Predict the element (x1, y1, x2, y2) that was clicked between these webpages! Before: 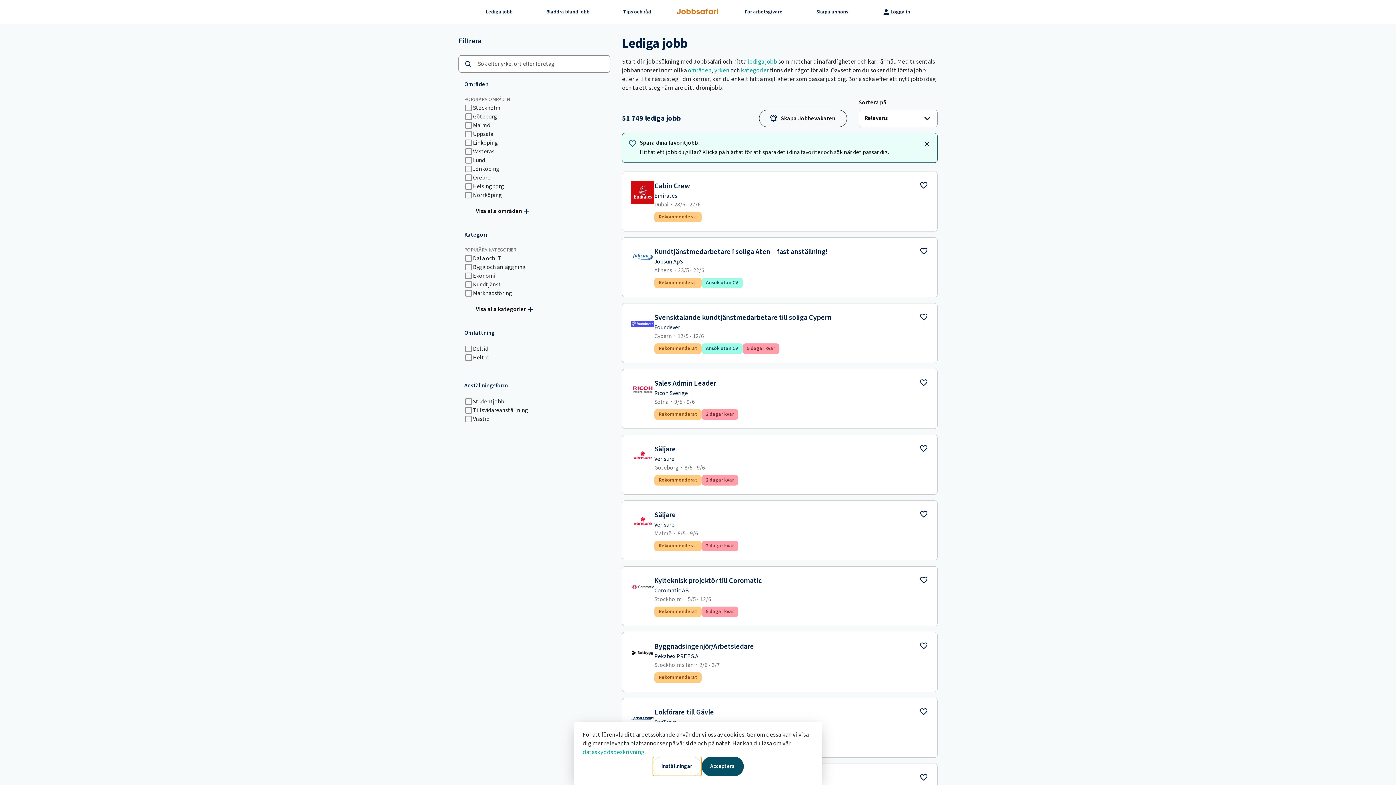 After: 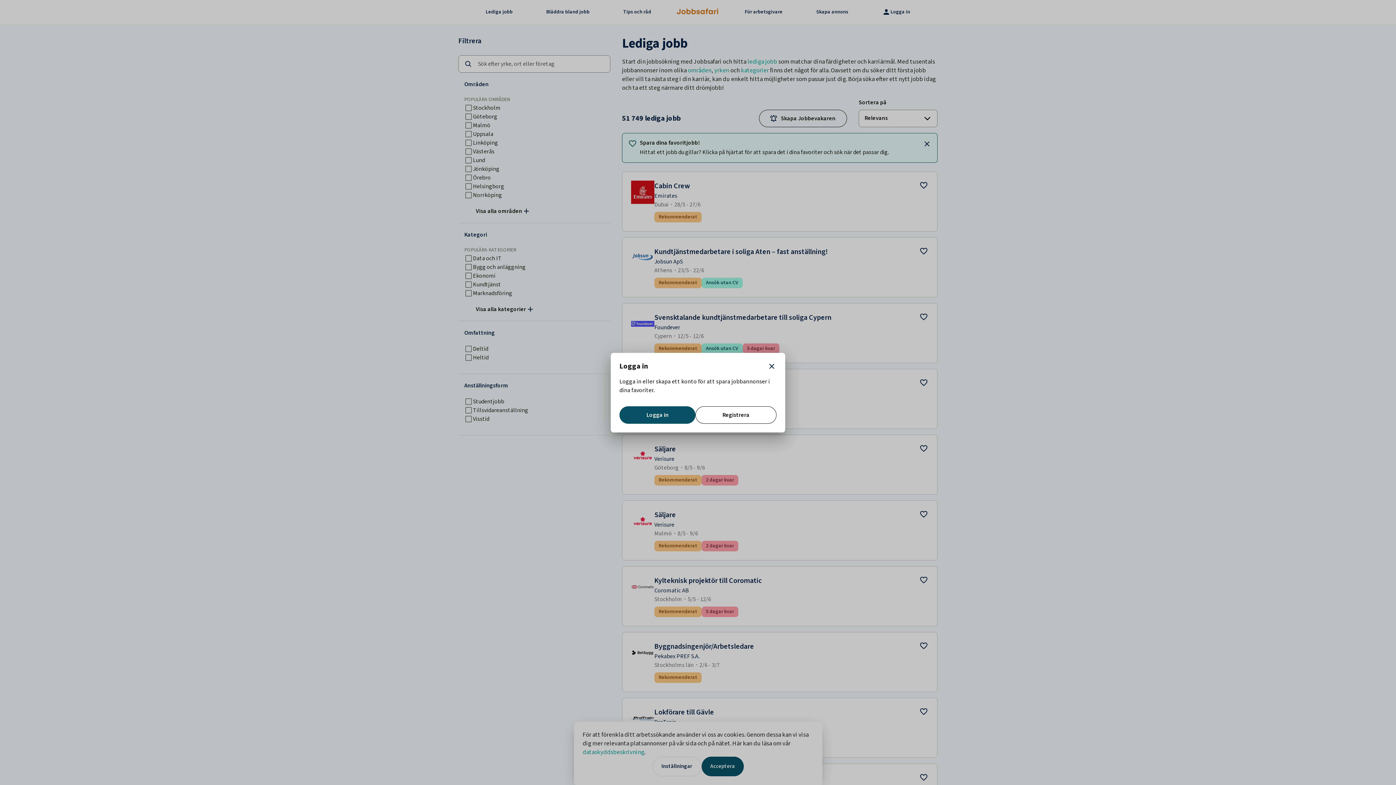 Action: bbox: (916, 309, 931, 324) label: Spara jobb